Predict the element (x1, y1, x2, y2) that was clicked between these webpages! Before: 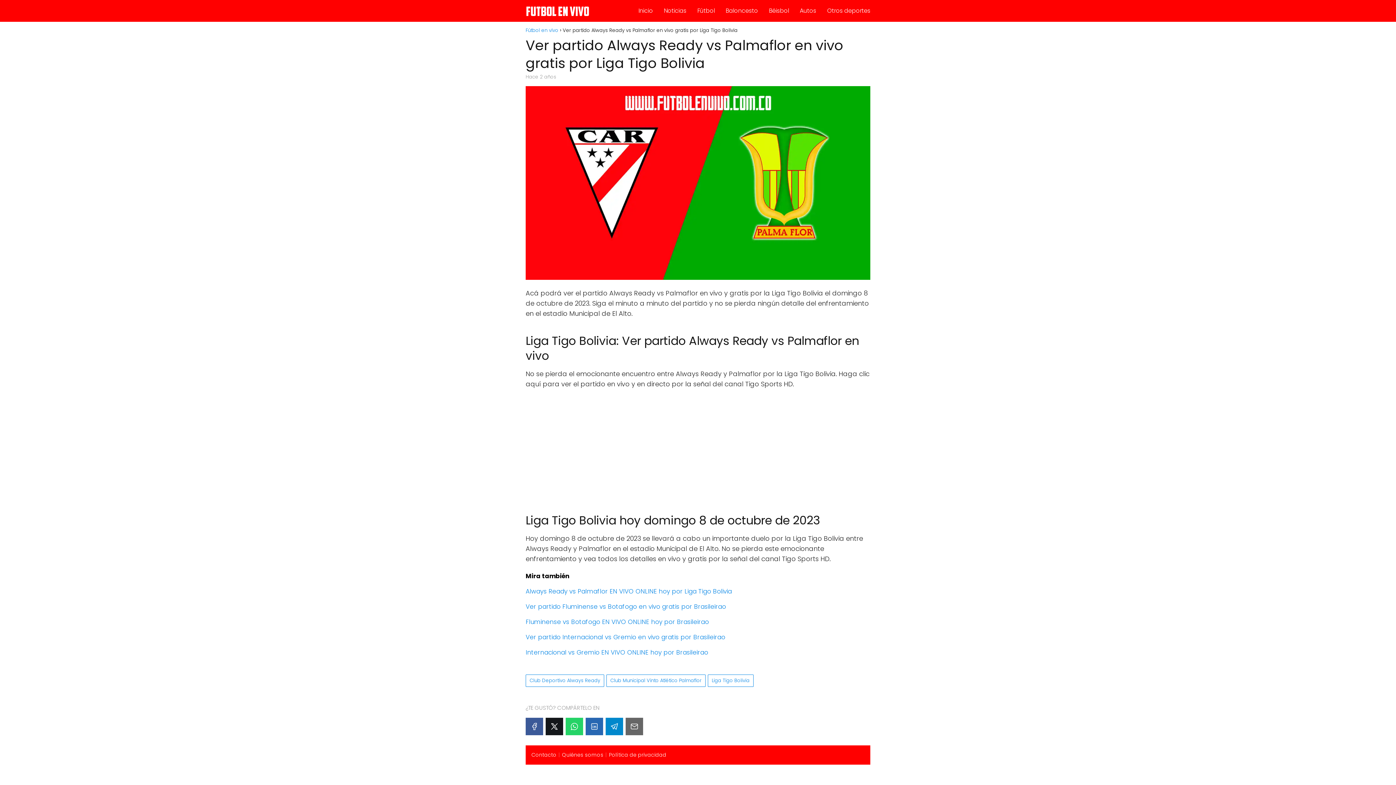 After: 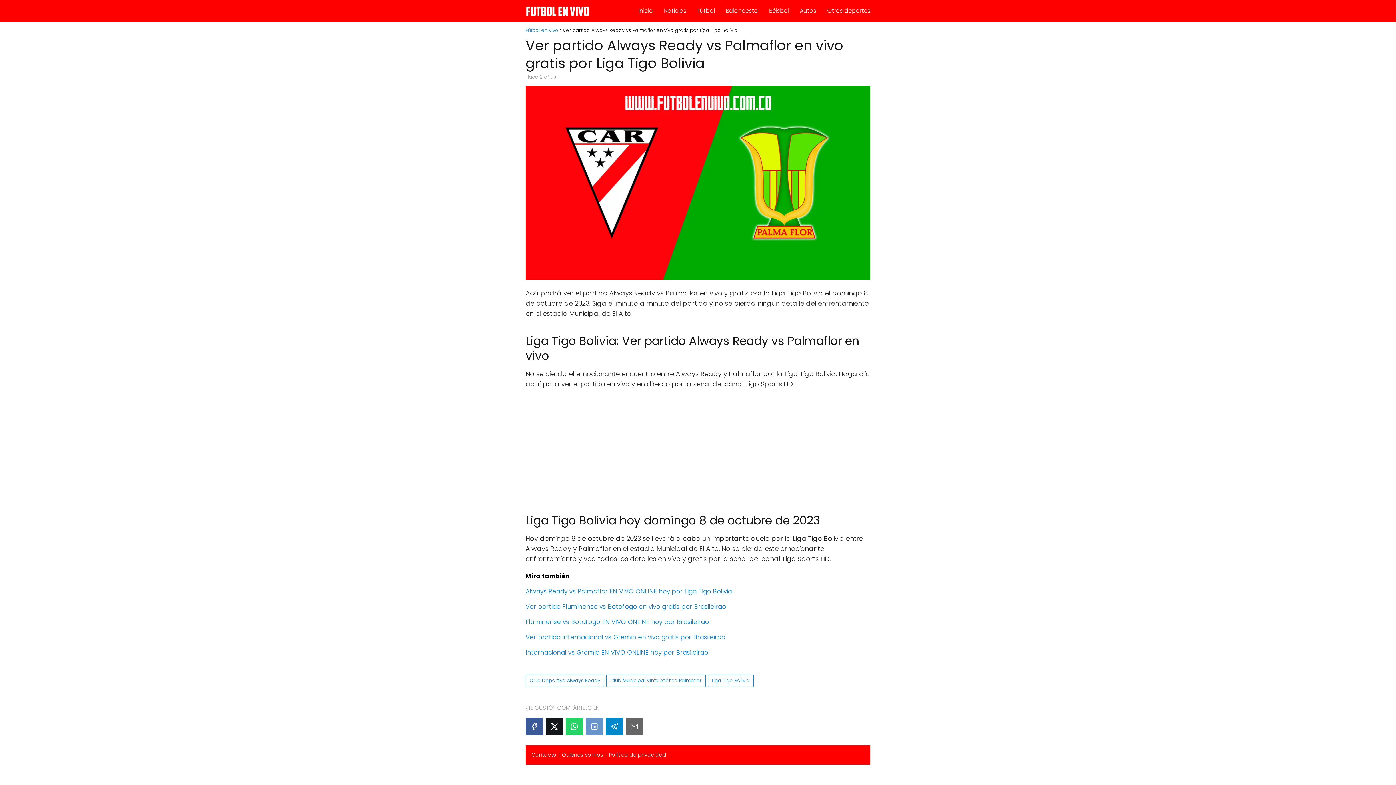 Action: bbox: (585, 718, 603, 735)